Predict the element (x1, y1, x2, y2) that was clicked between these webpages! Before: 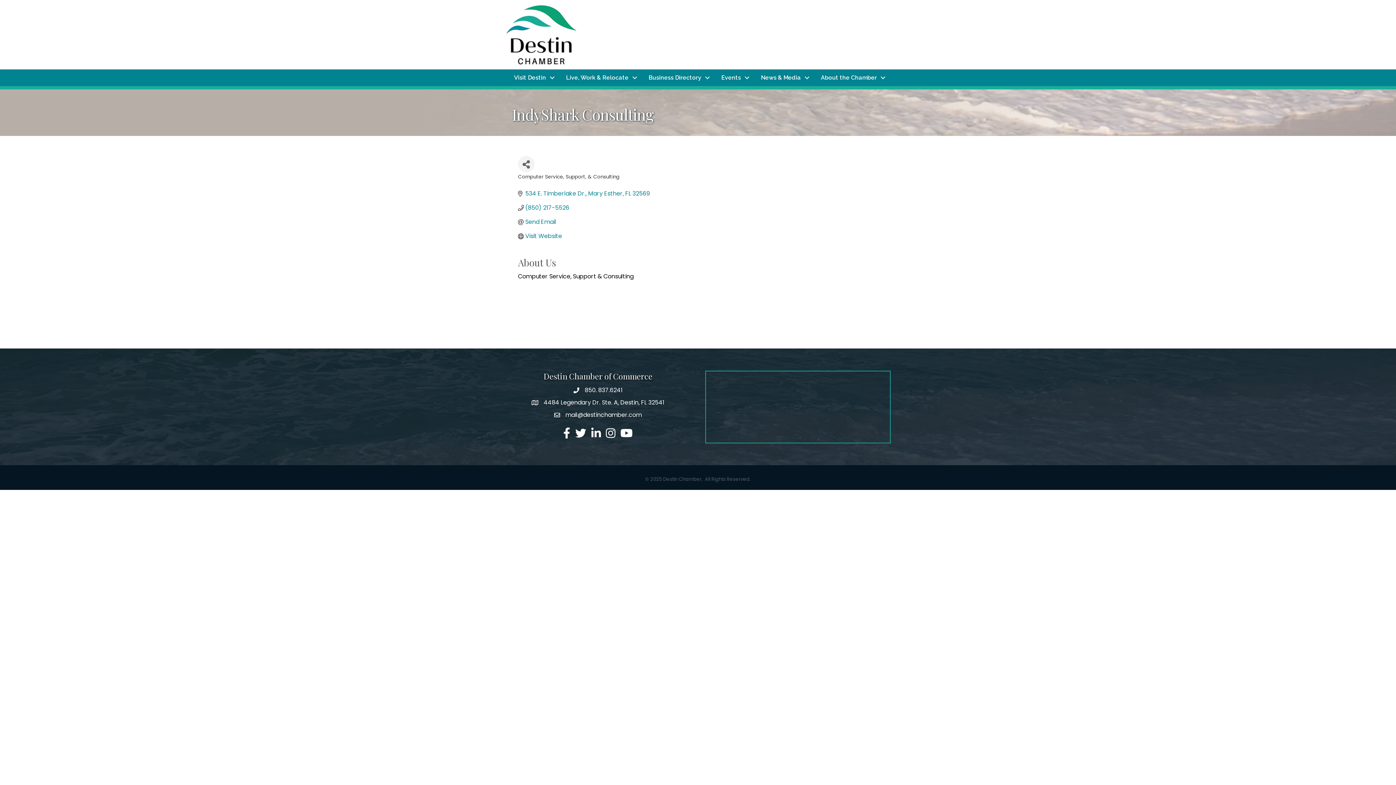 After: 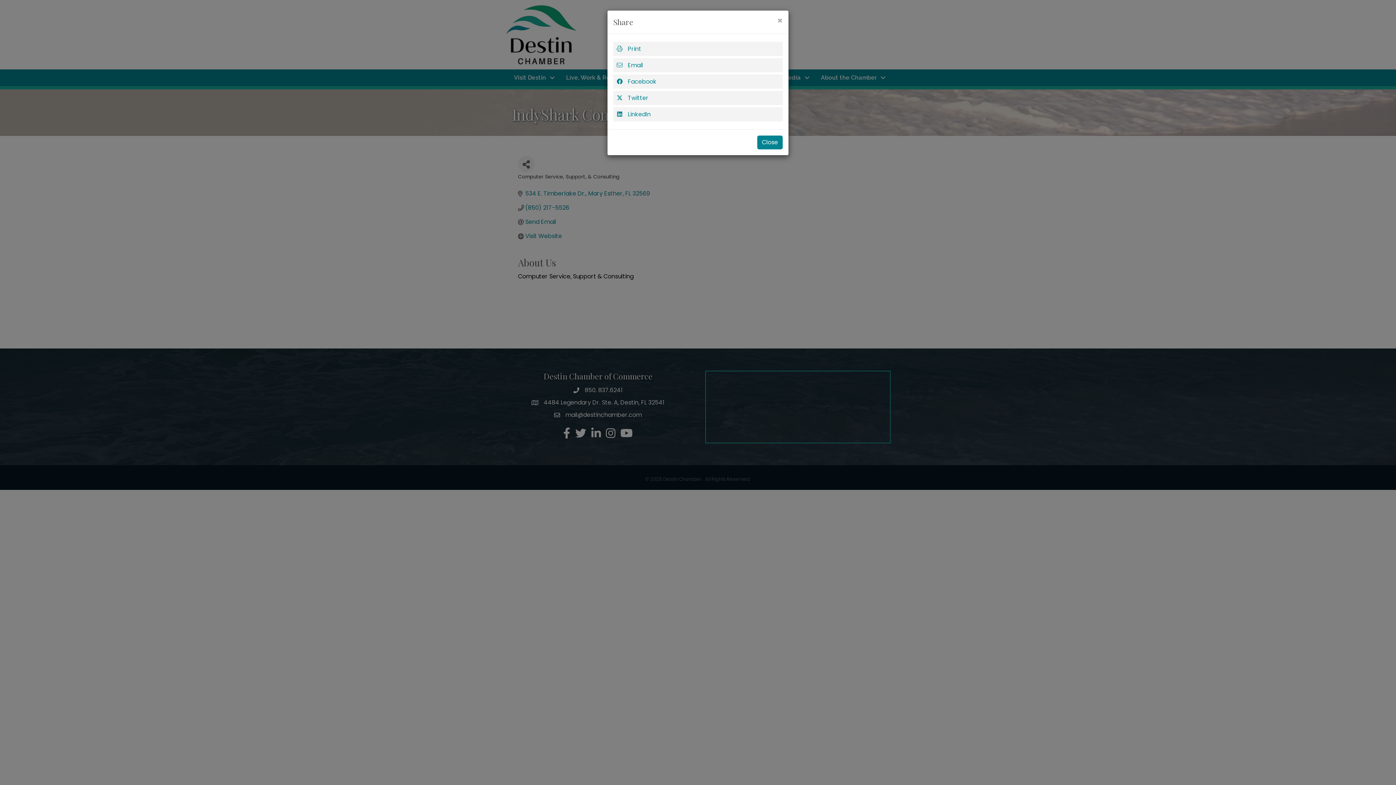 Action: label: Share Button bbox: (518, 156, 534, 172)